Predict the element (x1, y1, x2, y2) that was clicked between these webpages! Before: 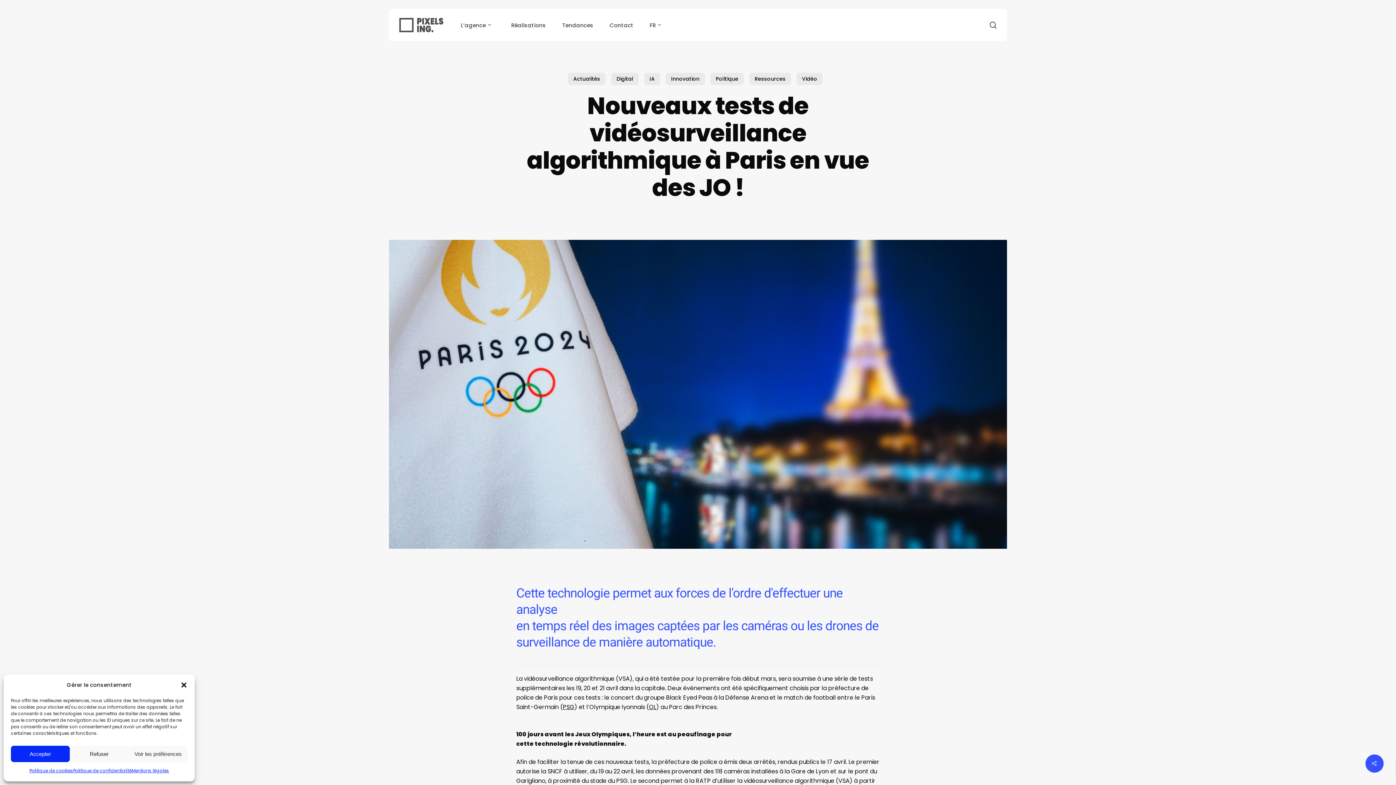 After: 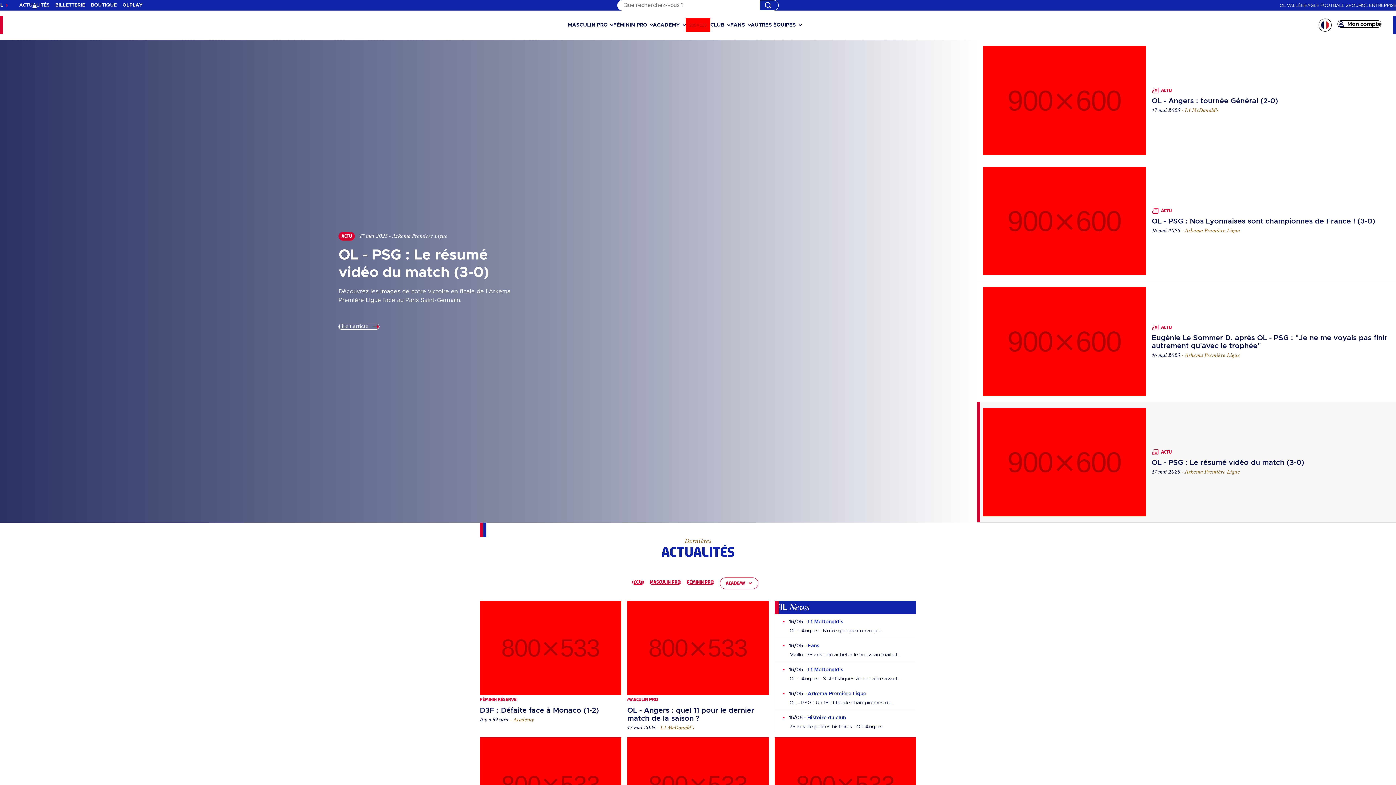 Action: bbox: (649, 703, 656, 711) label: OL